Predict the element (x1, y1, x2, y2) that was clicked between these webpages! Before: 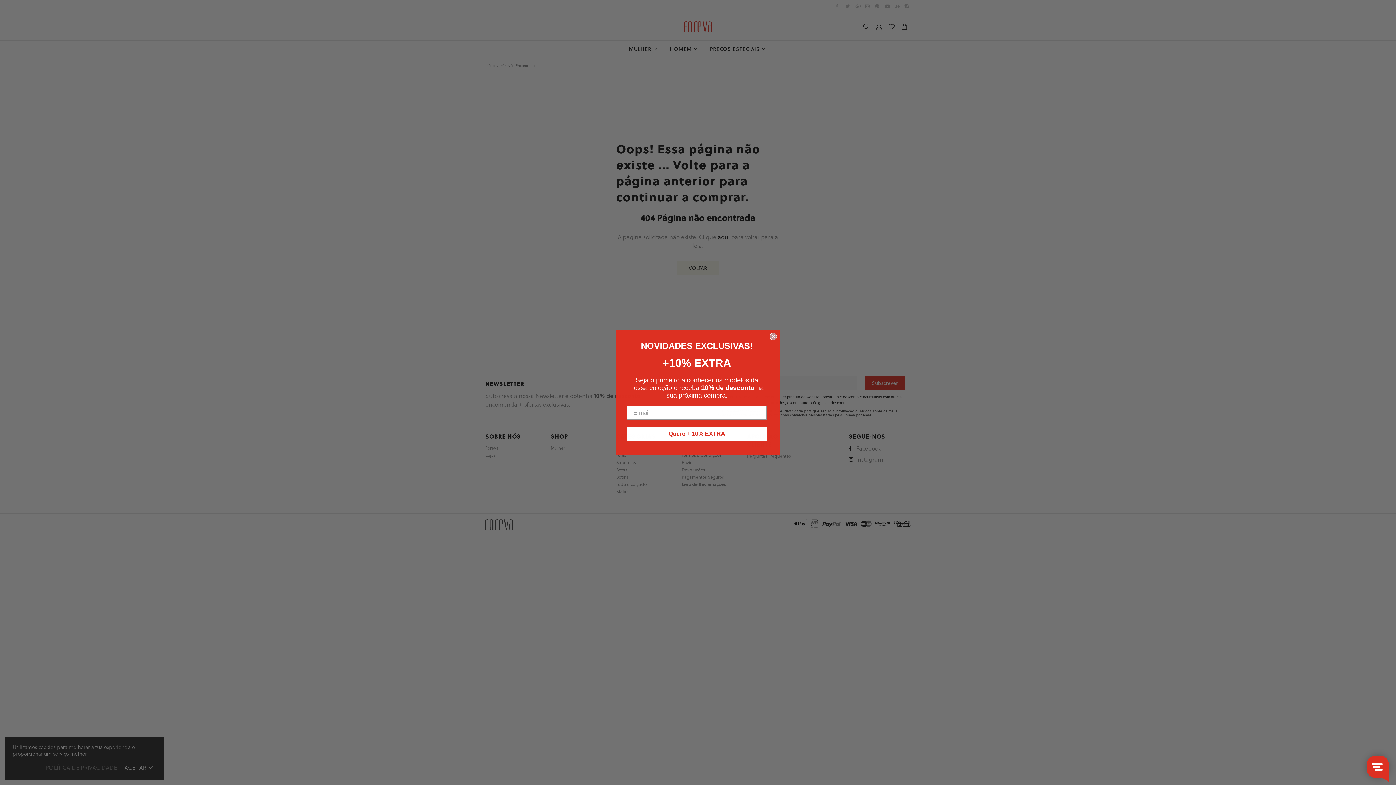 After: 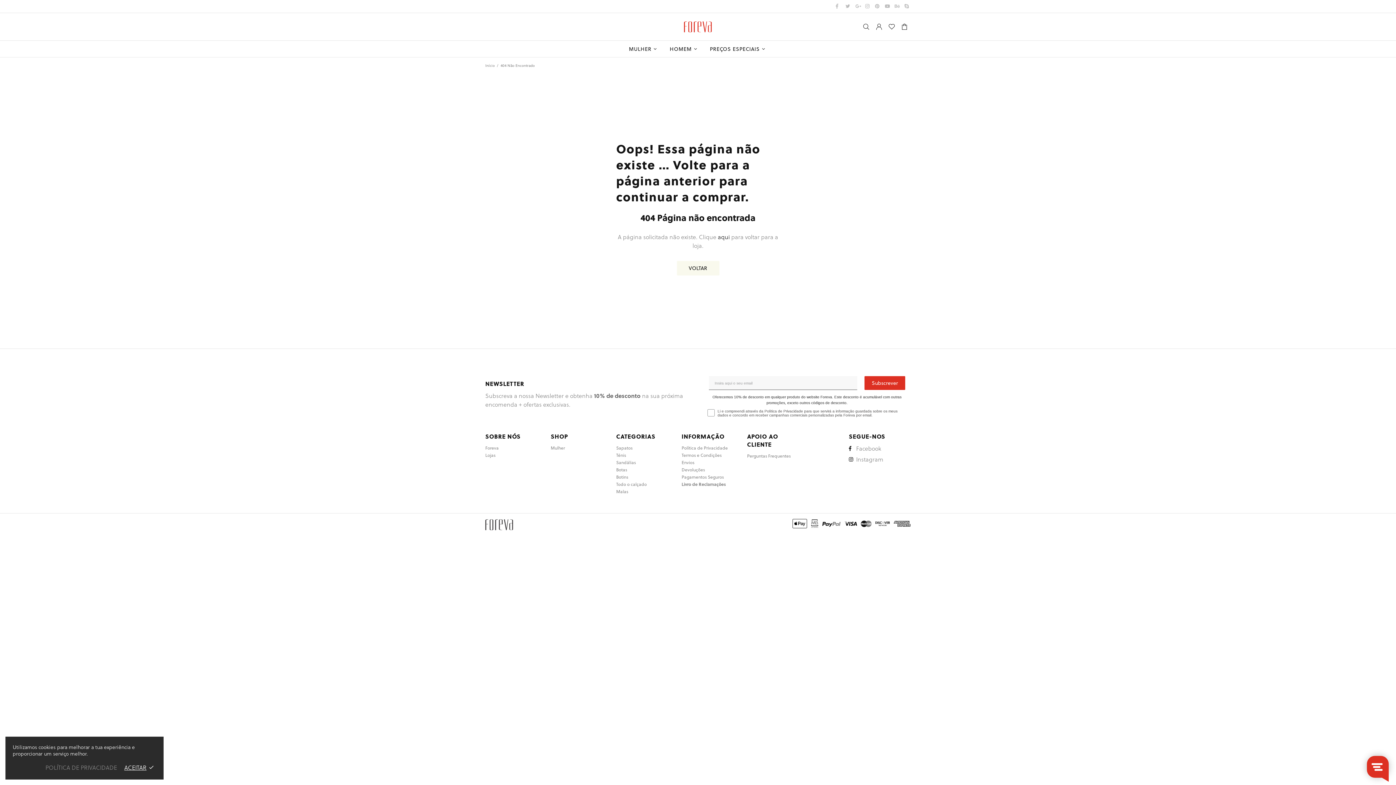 Action: label: Close dialog bbox: (769, 332, 777, 340)